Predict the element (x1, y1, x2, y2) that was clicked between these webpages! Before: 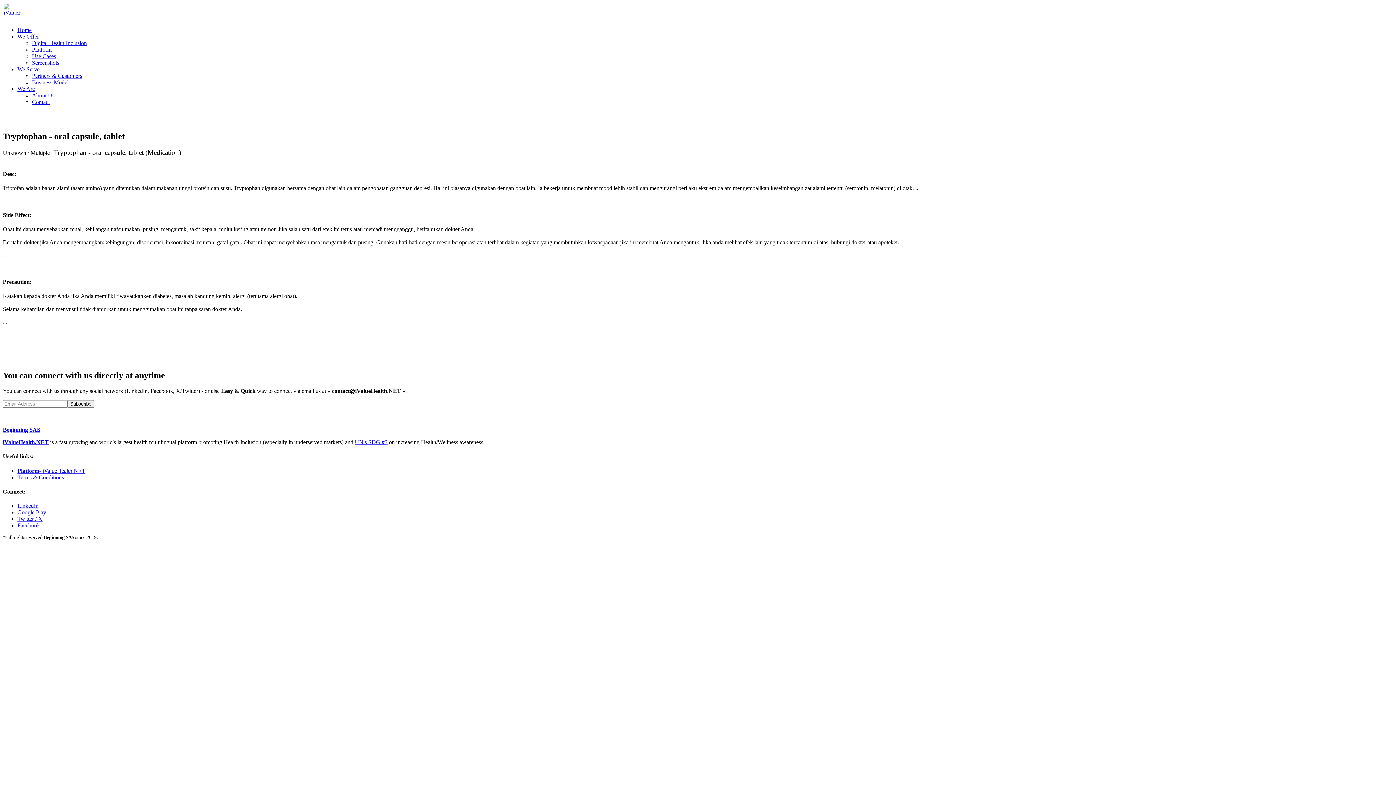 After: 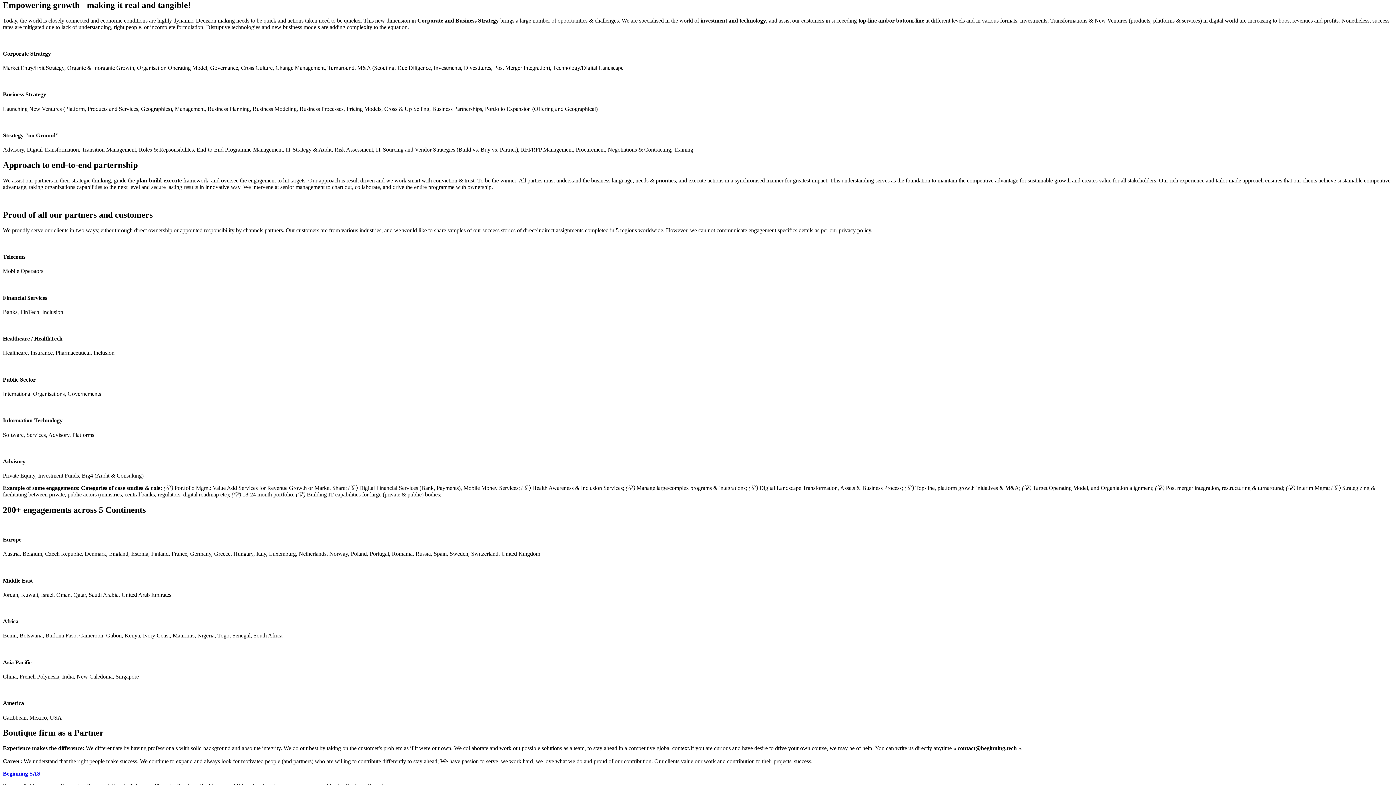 Action: label: We Offer bbox: (17, 33, 38, 39)